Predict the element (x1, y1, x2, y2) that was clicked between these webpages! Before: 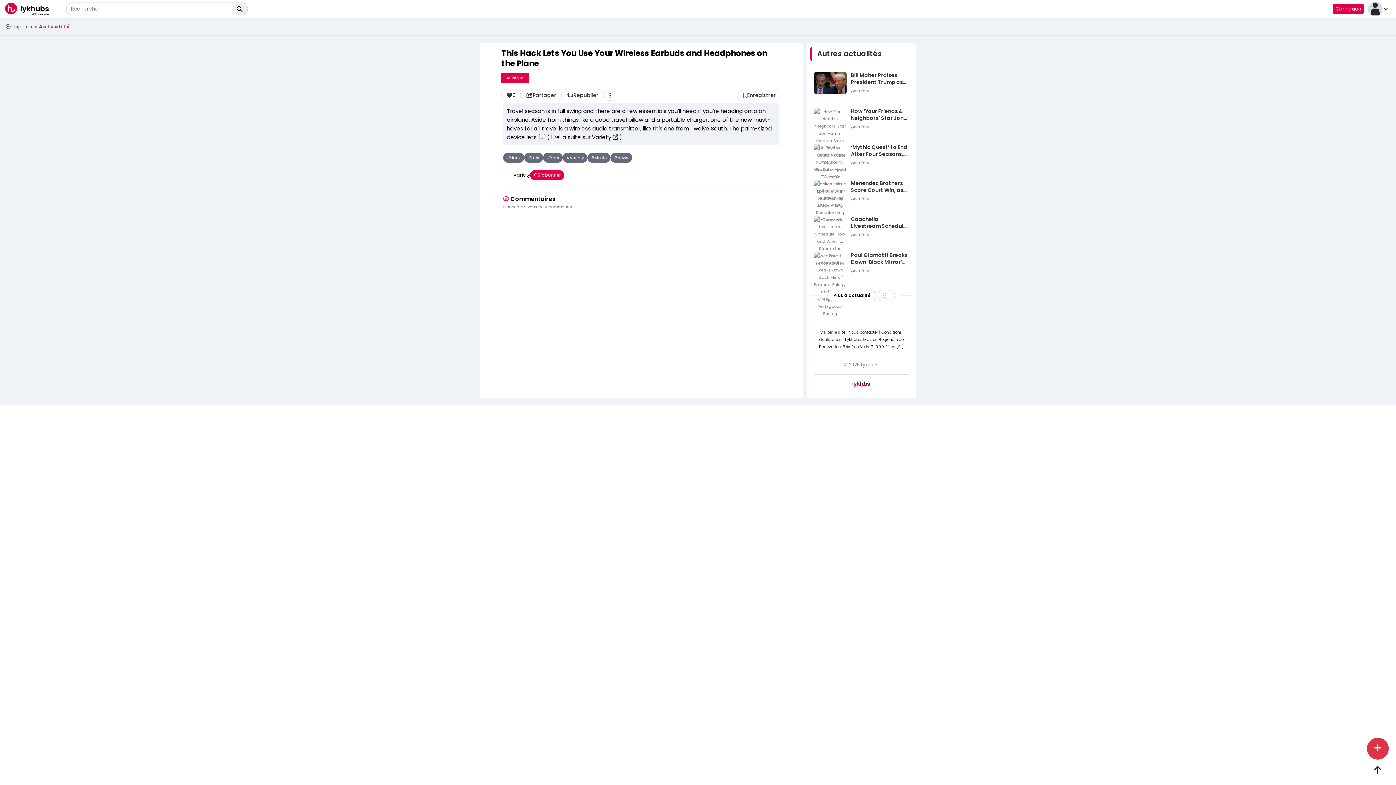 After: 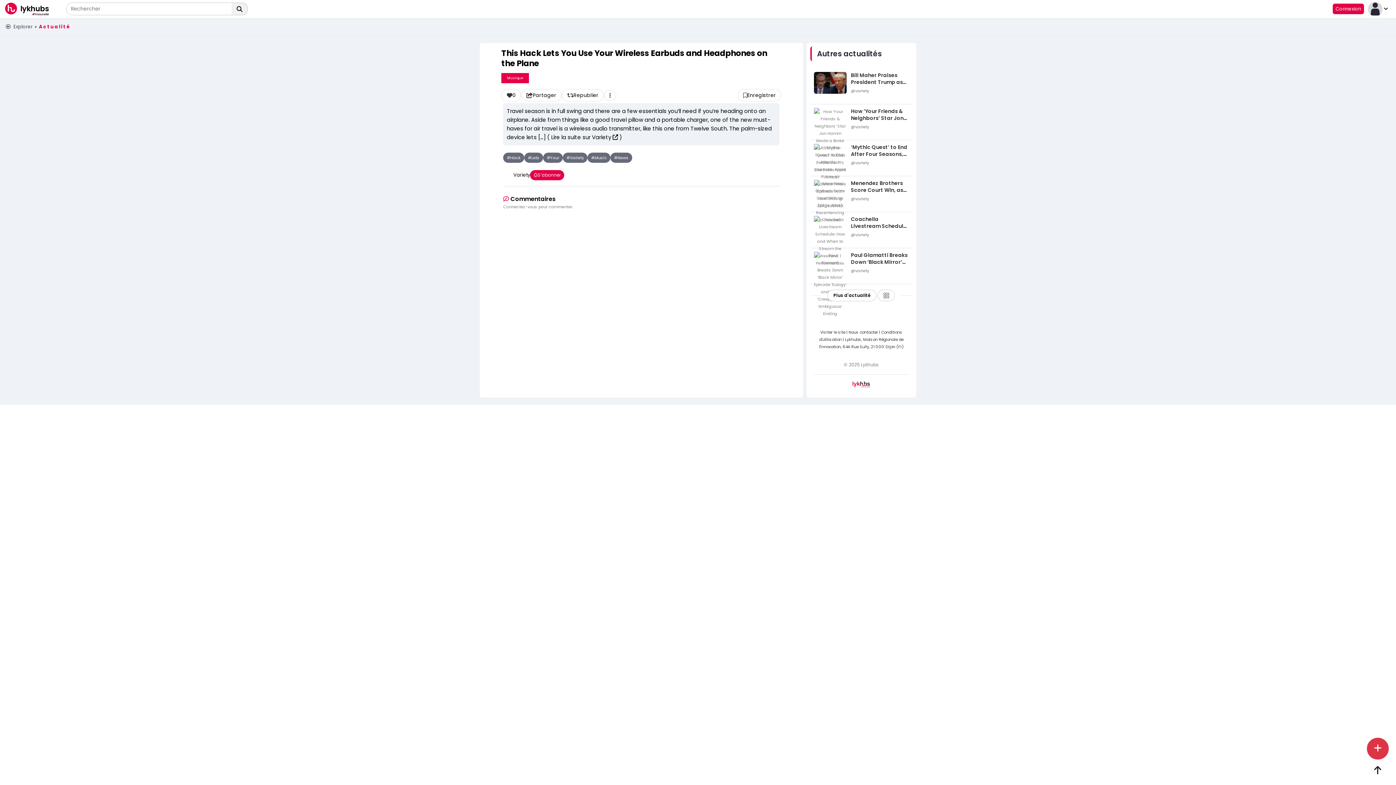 Action: bbox: (848, 329, 878, 335) label: Nous contacter